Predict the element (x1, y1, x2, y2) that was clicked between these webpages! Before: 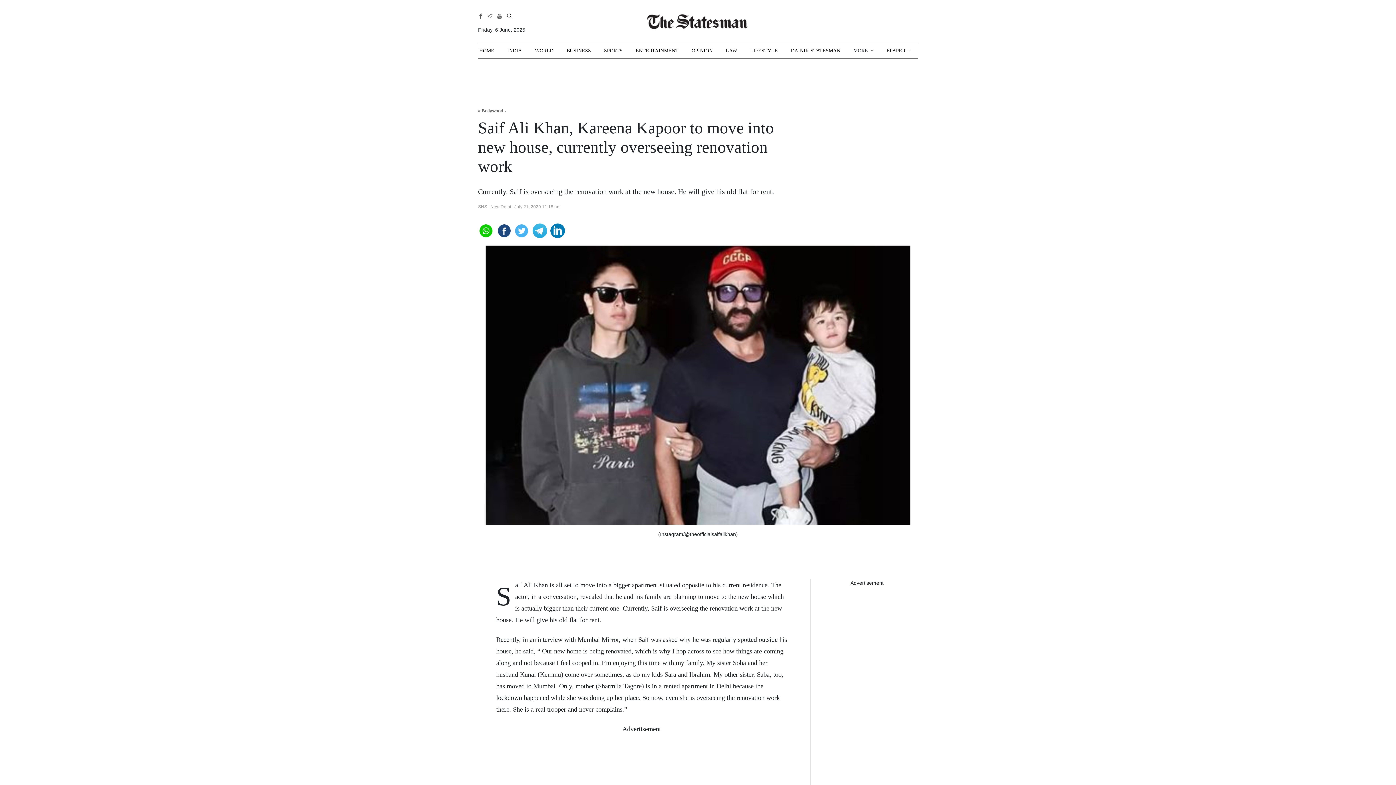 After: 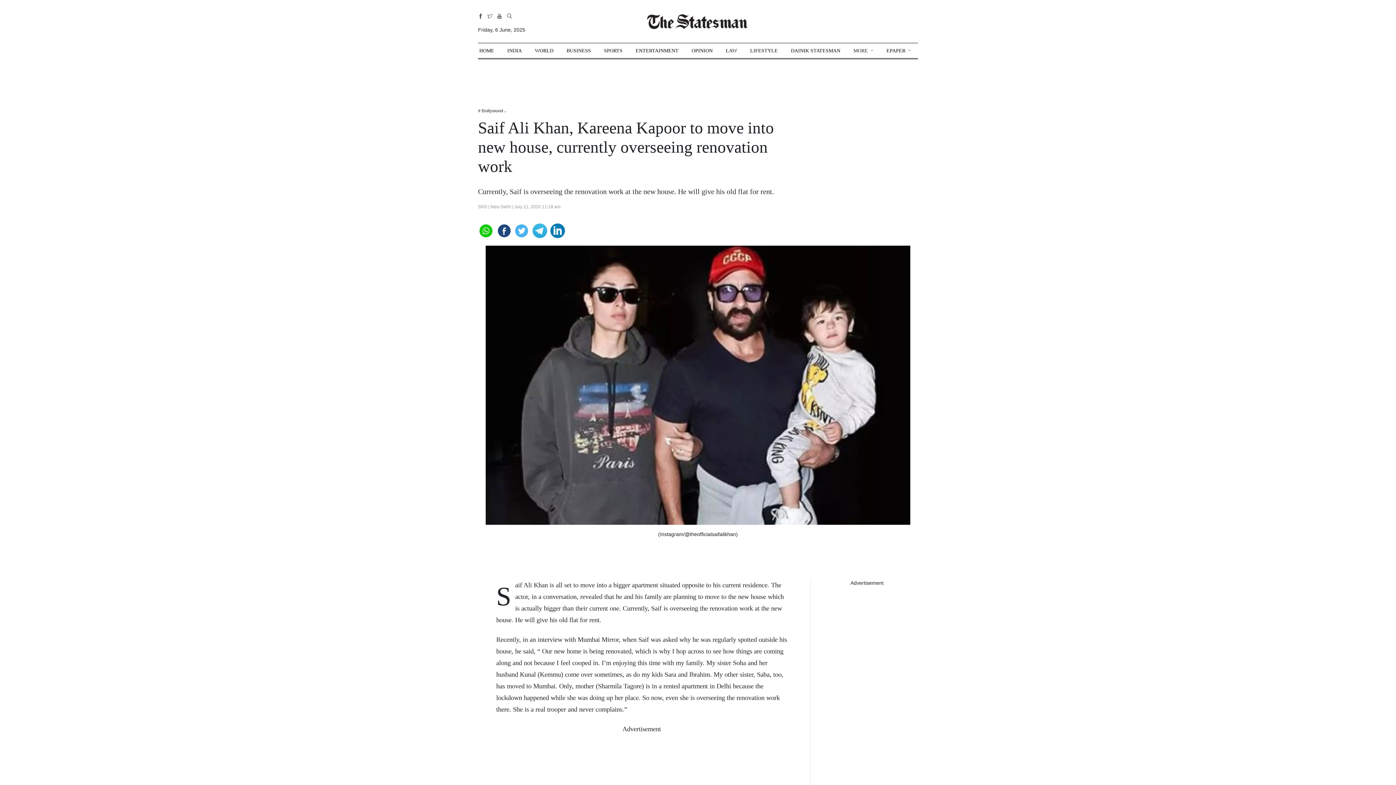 Action: bbox: (496, 223, 511, 236)